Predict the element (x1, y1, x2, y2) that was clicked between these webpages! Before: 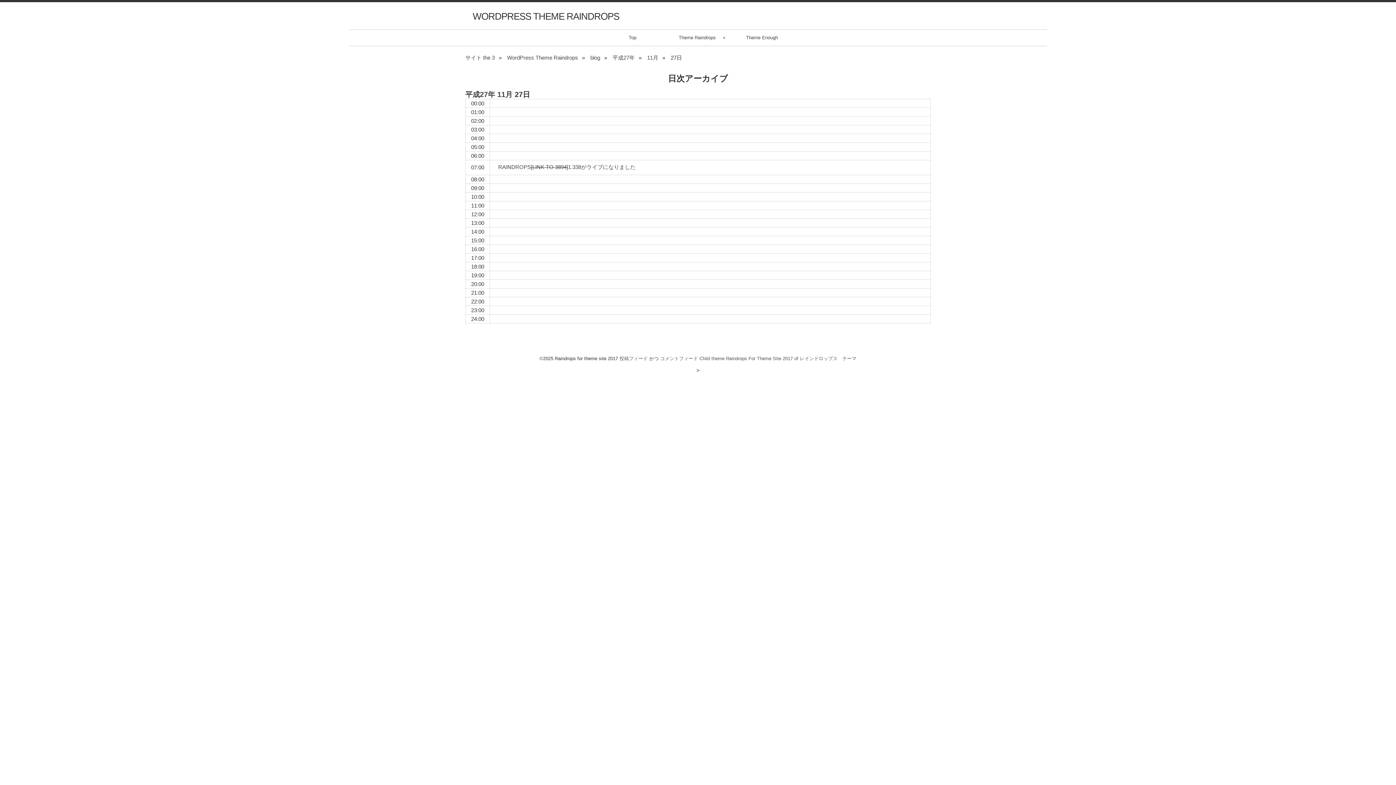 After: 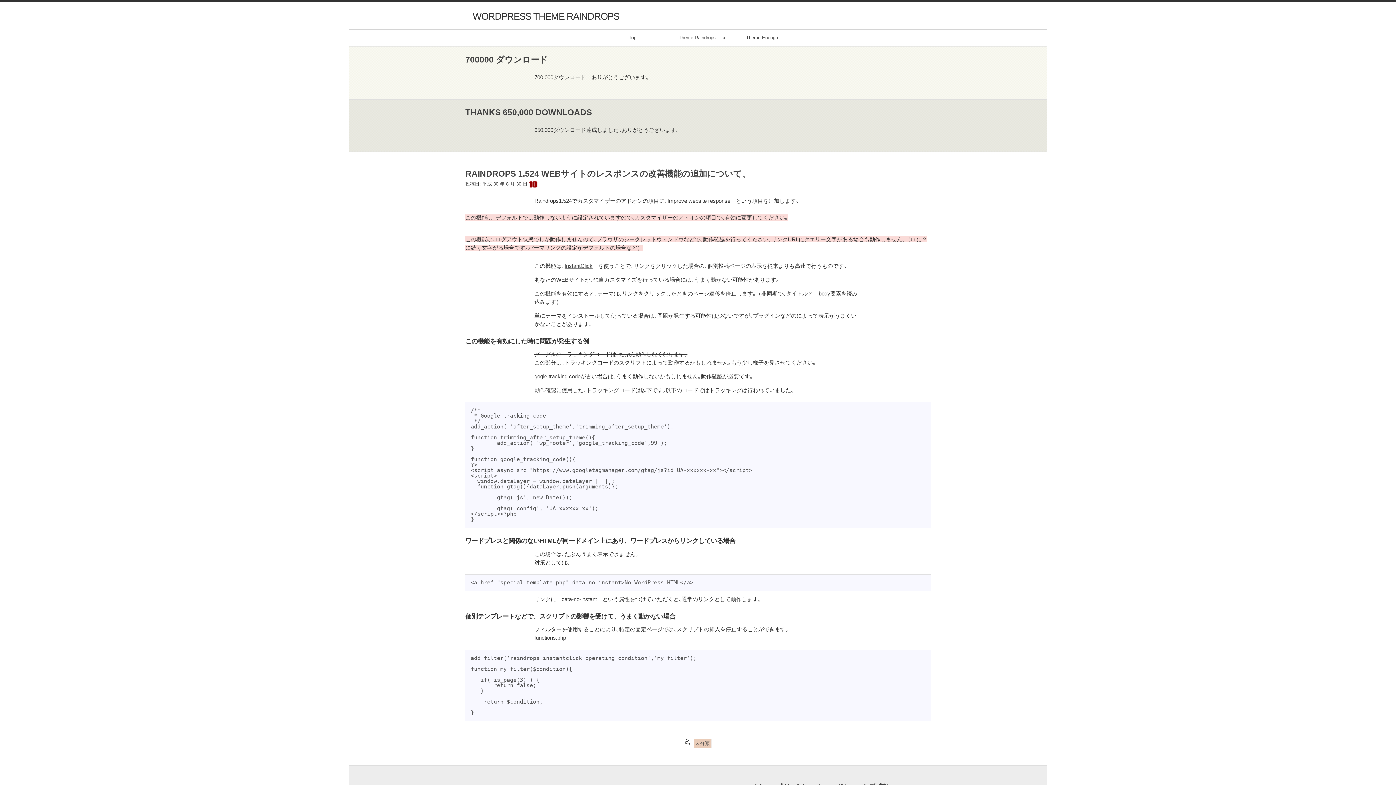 Action: bbox: (590, 54, 600, 60) label: blog